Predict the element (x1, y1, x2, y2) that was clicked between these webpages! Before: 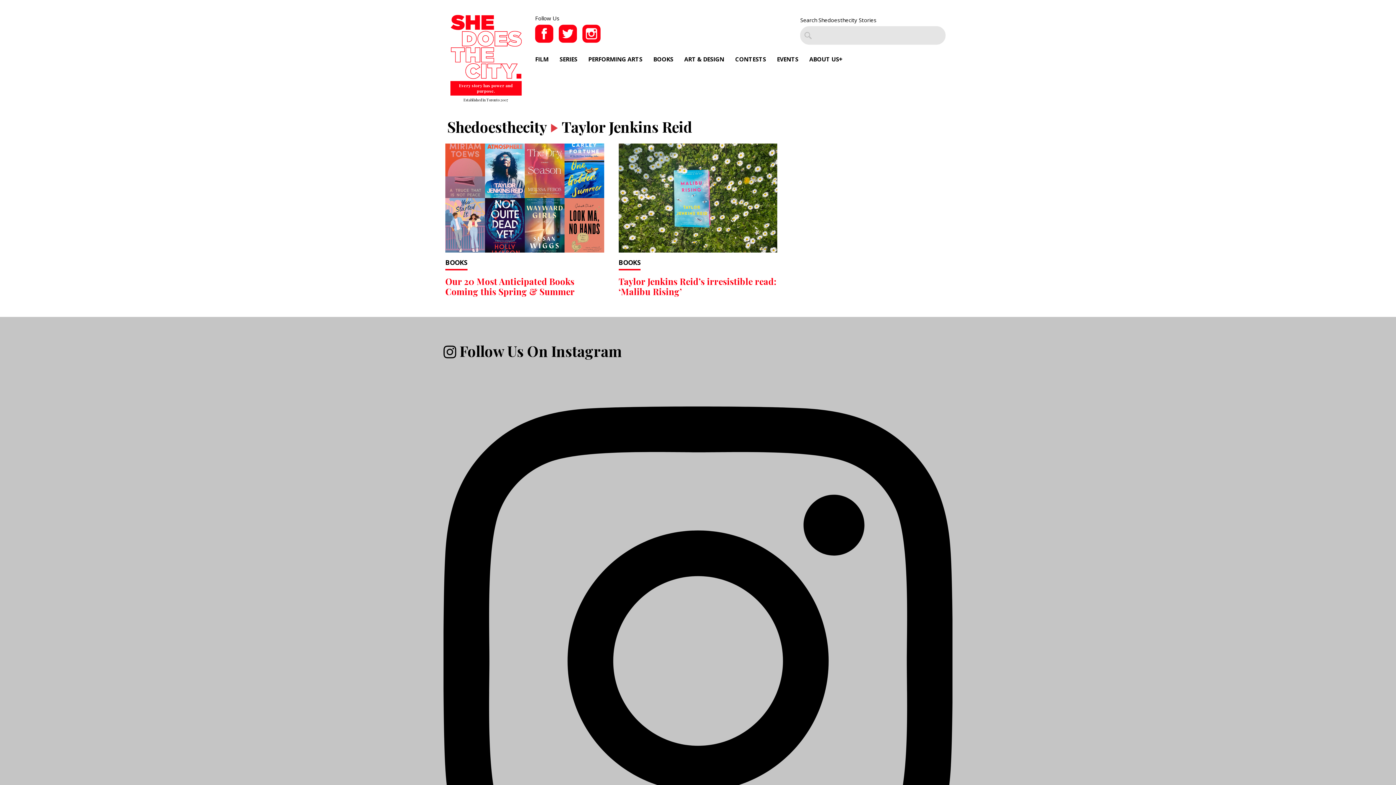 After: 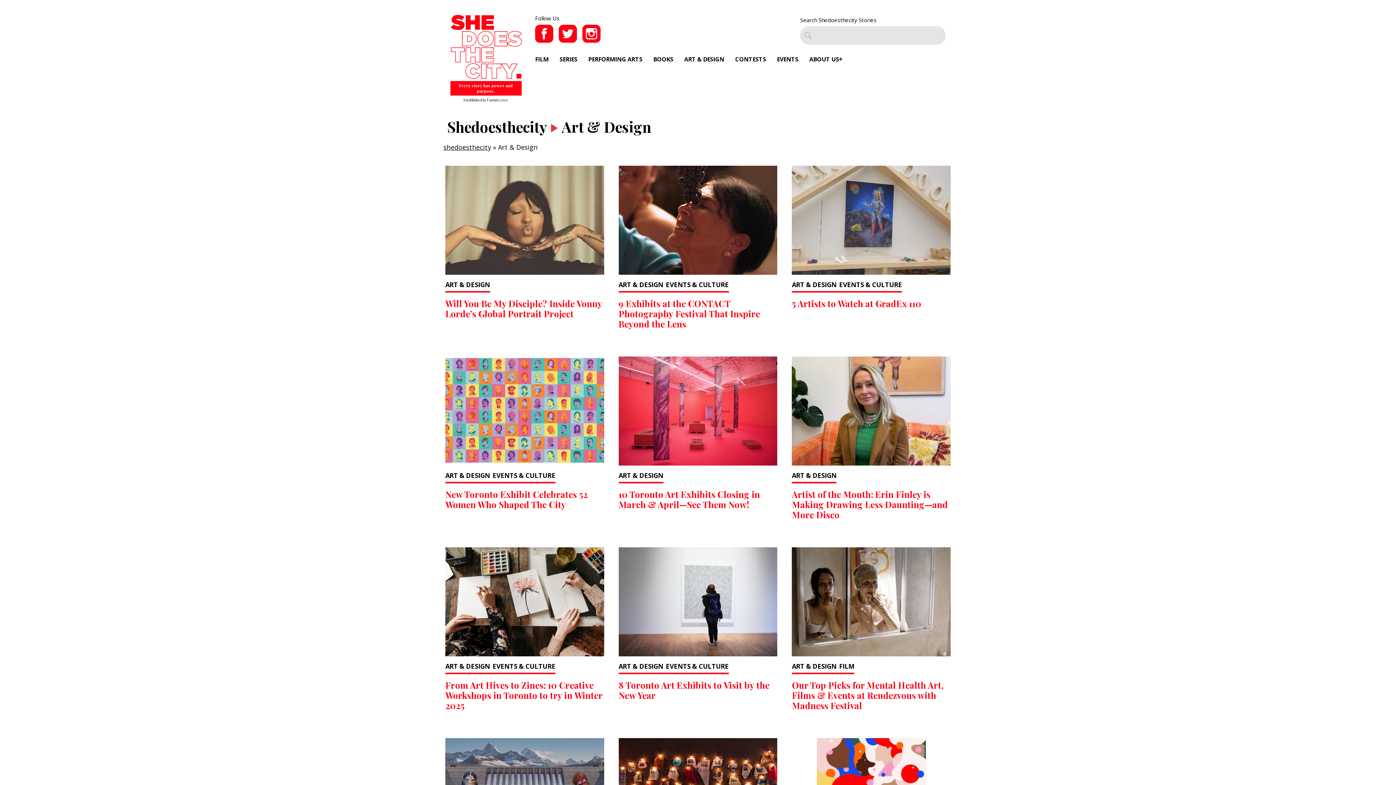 Action: bbox: (684, 55, 724, 63) label: ART & DESIGN